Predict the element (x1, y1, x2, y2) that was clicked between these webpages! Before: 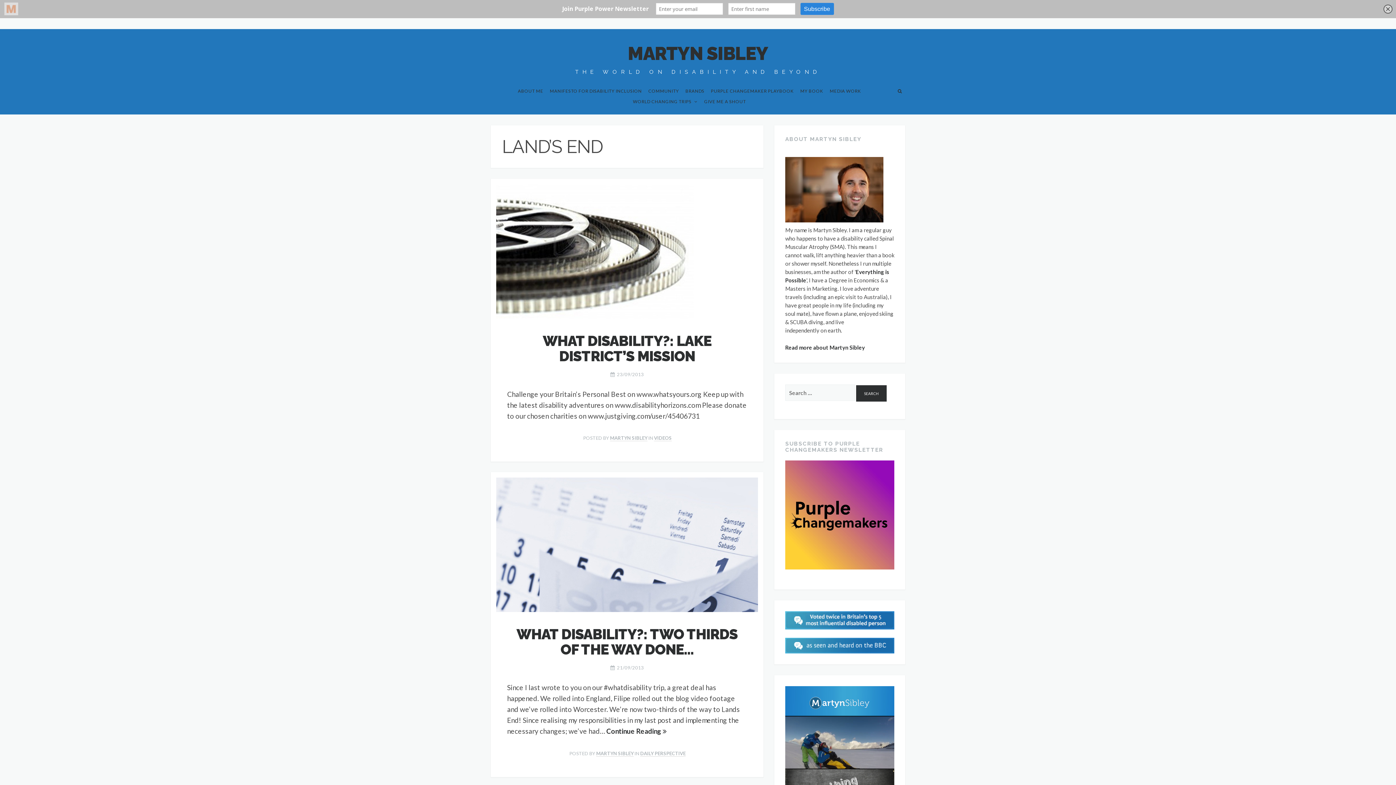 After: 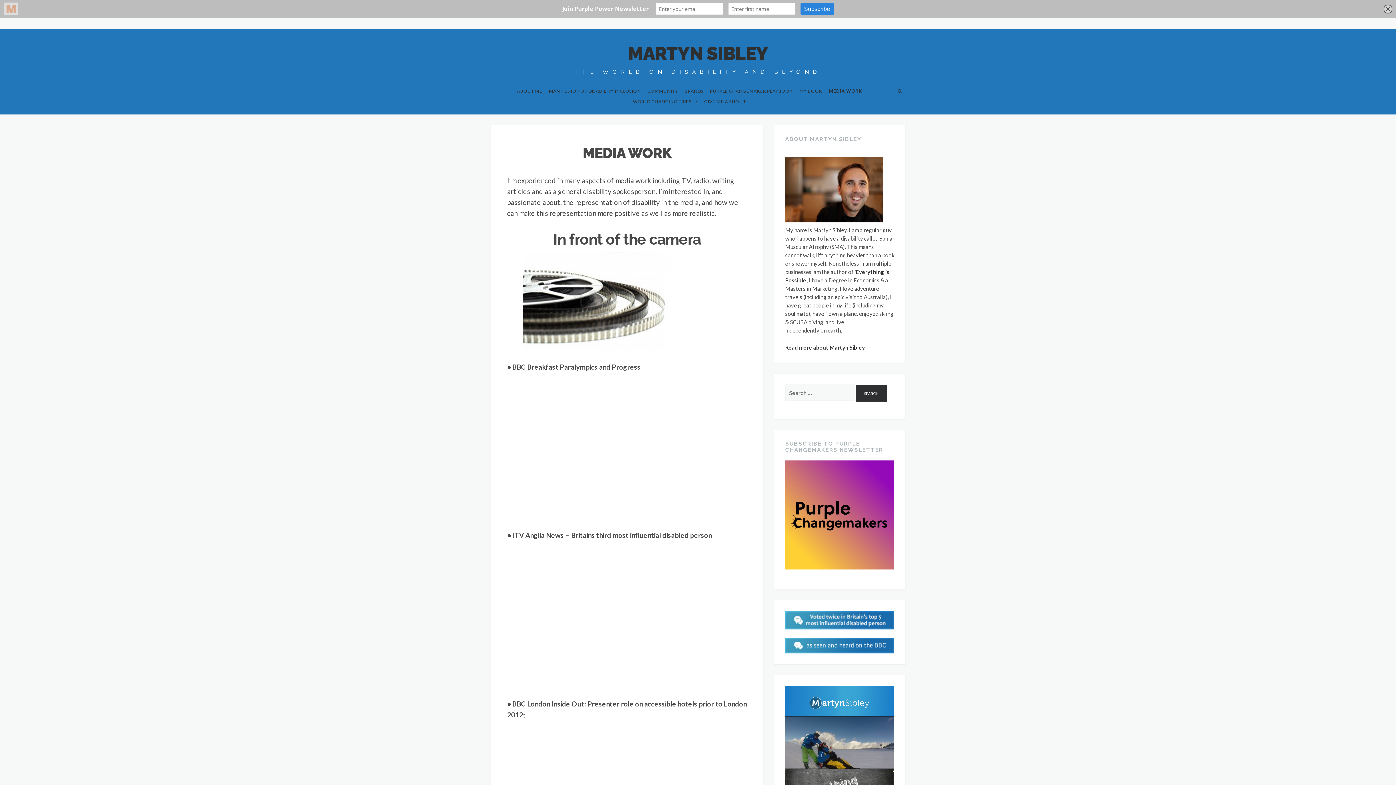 Action: label: MEDIA WORK bbox: (830, 88, 861, 94)